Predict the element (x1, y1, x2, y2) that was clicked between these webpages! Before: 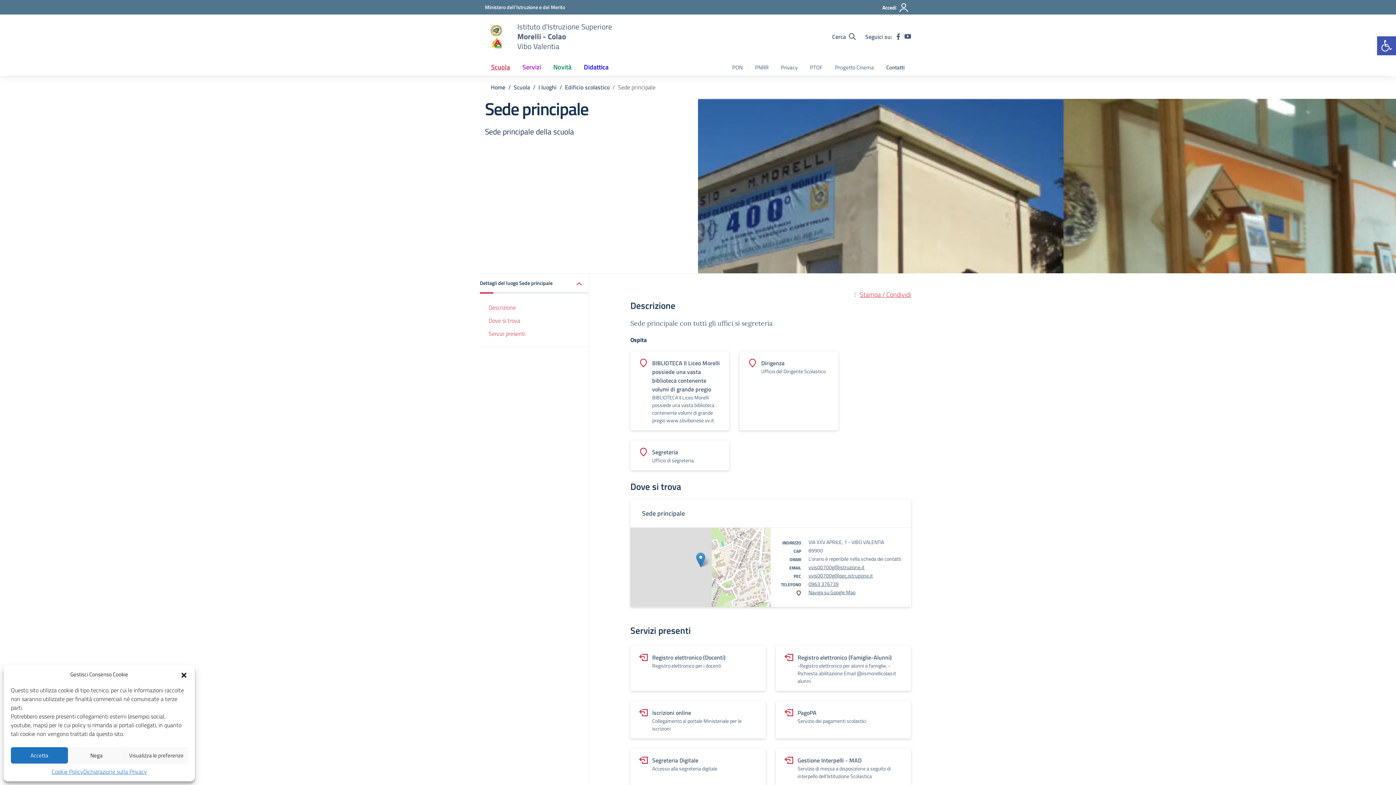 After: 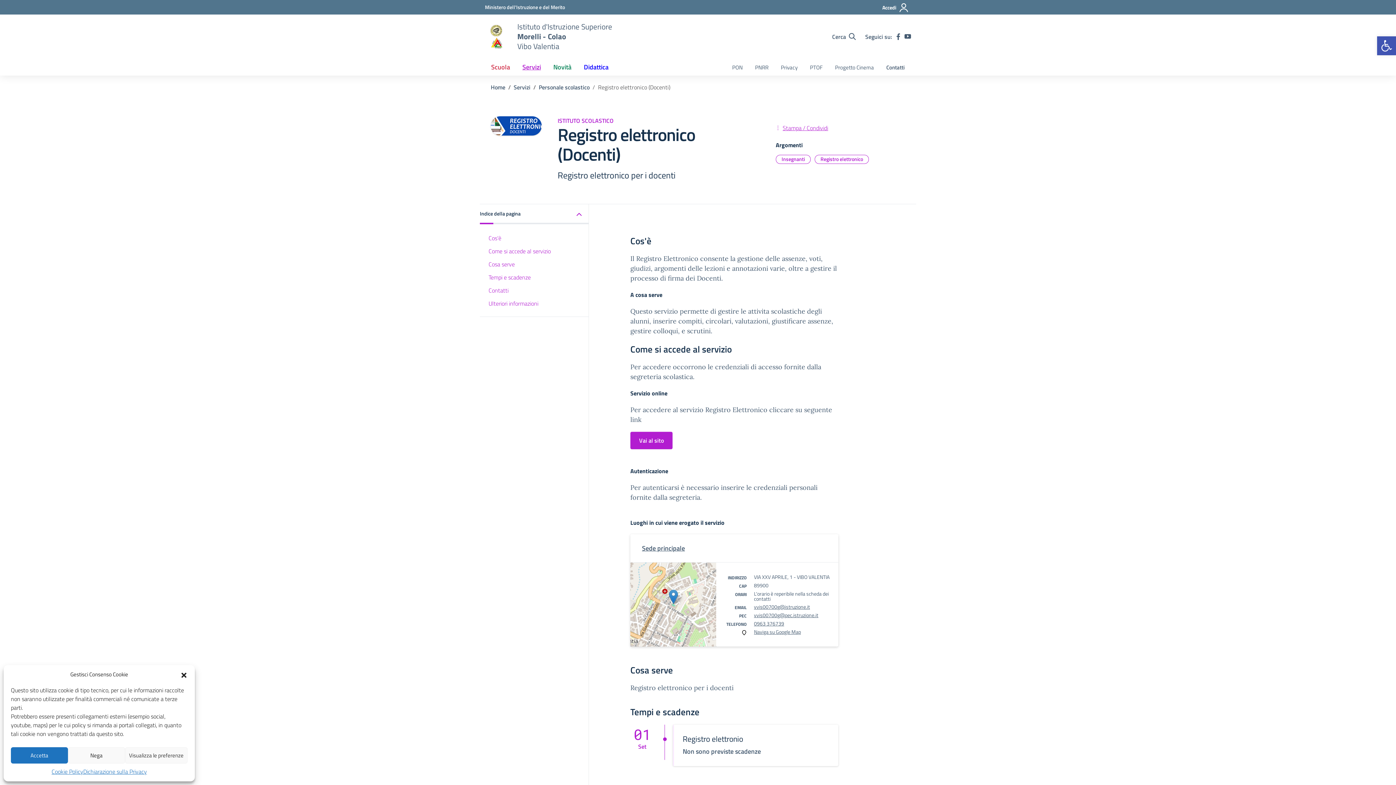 Action: label: Registro elettronico (Docenti)

Registro elettronico per i docenti bbox: (630, 646, 765, 676)